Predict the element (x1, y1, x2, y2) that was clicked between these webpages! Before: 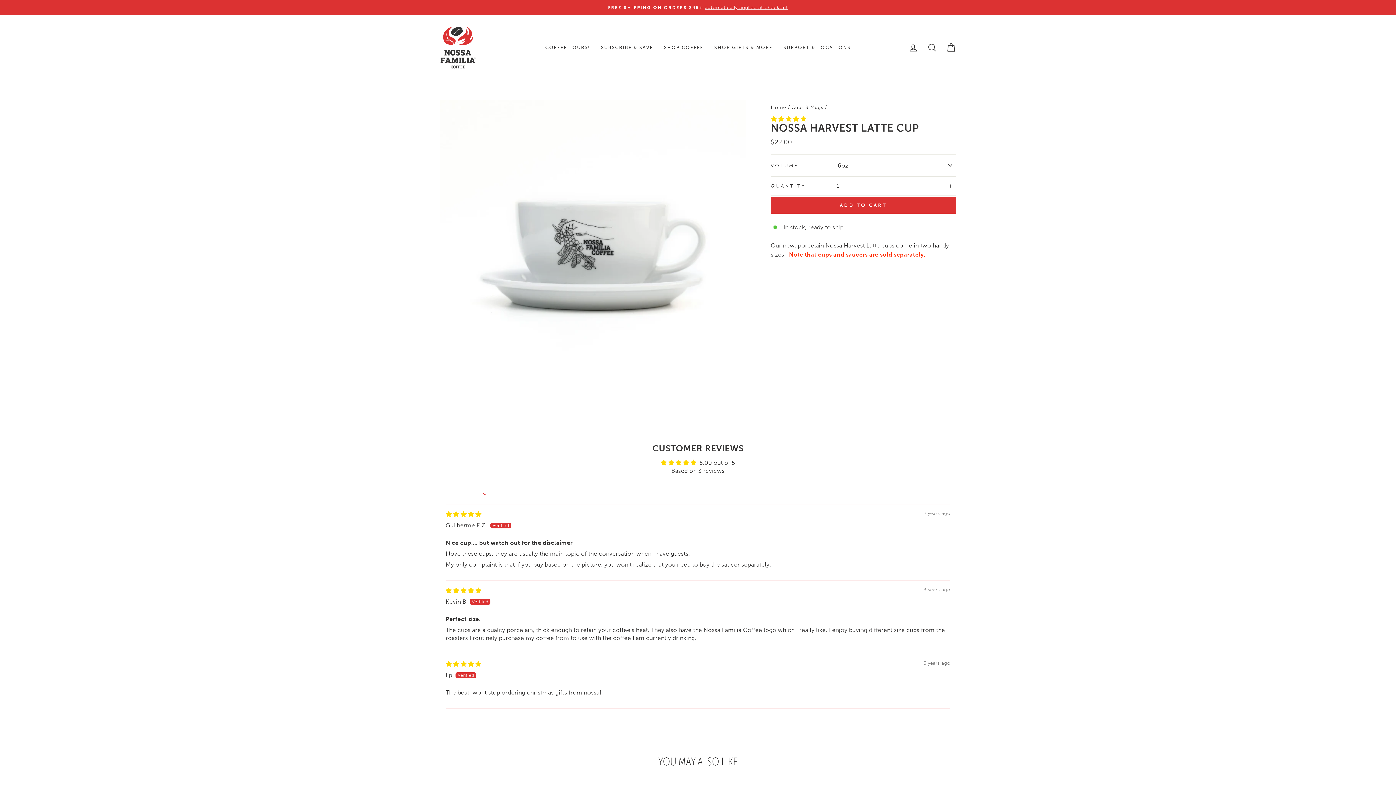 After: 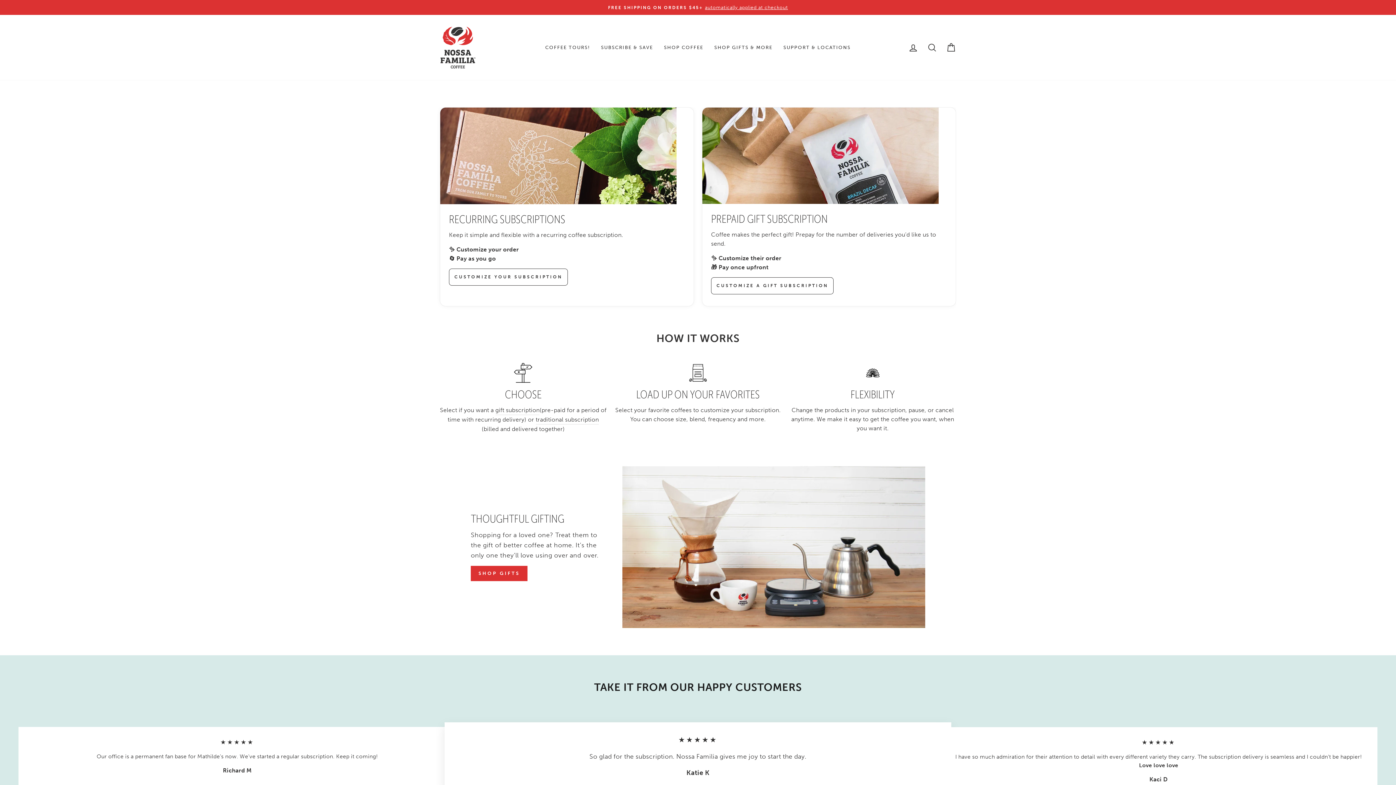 Action: label: SUBSCRIBE & SAVE bbox: (595, 41, 658, 53)